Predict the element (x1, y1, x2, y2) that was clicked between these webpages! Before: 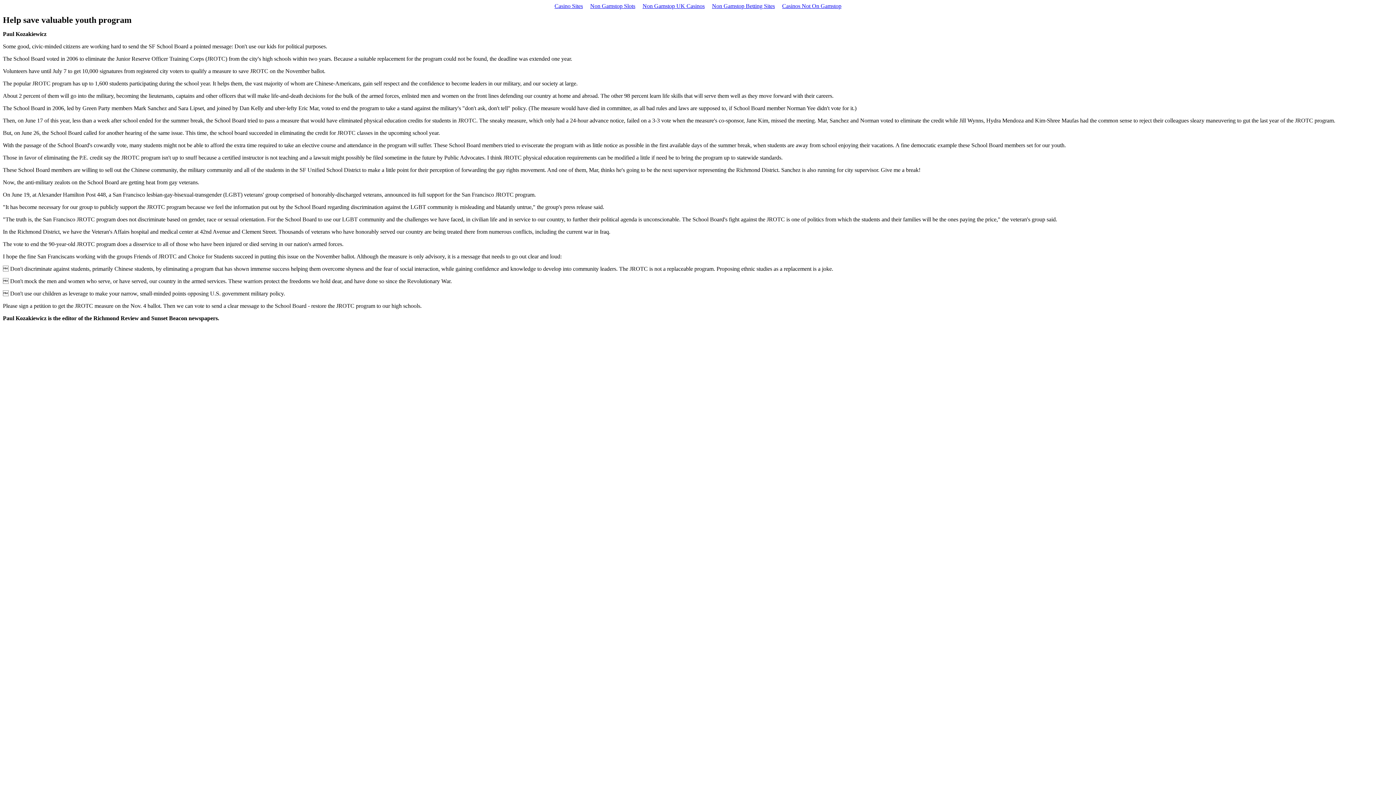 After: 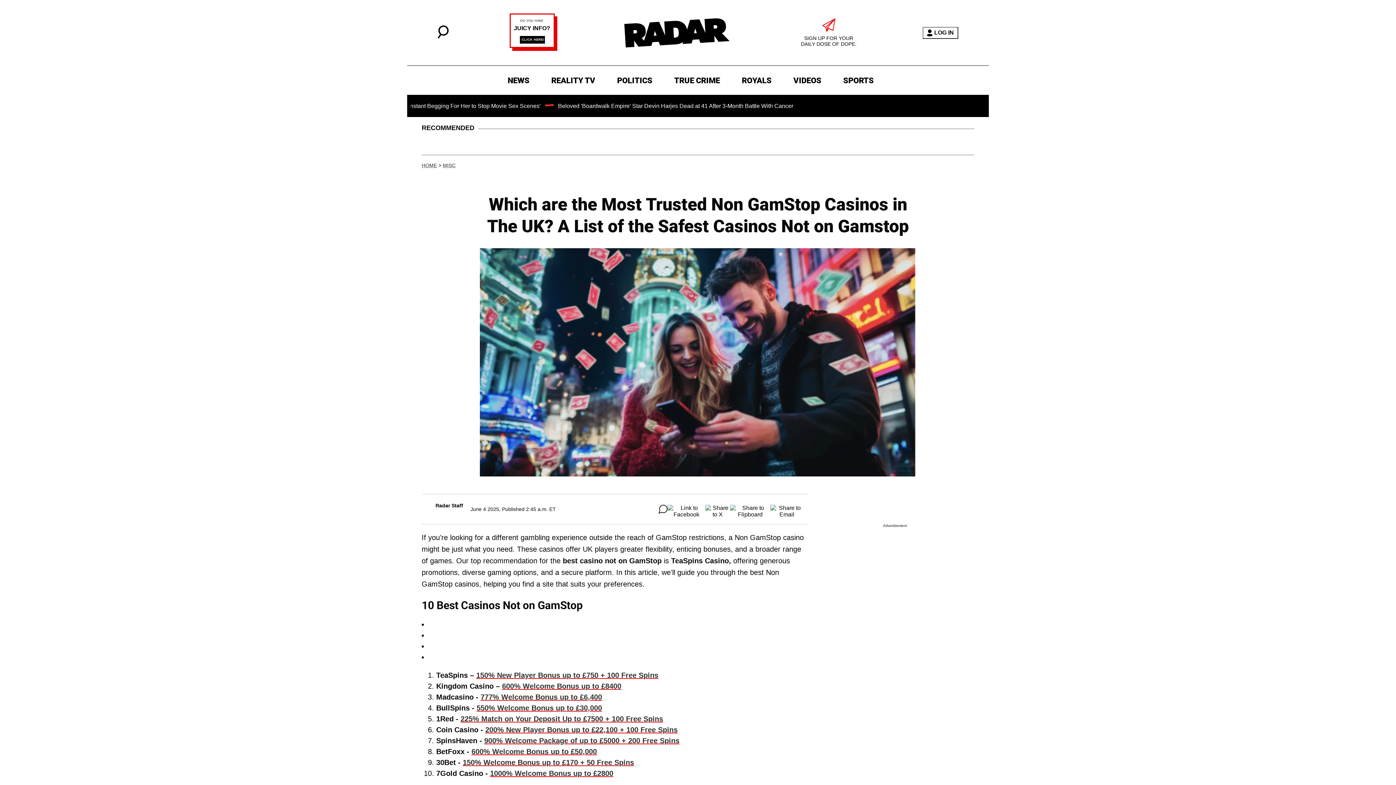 Action: bbox: (586, 1, 639, 10) label: Non Gamstop Slots